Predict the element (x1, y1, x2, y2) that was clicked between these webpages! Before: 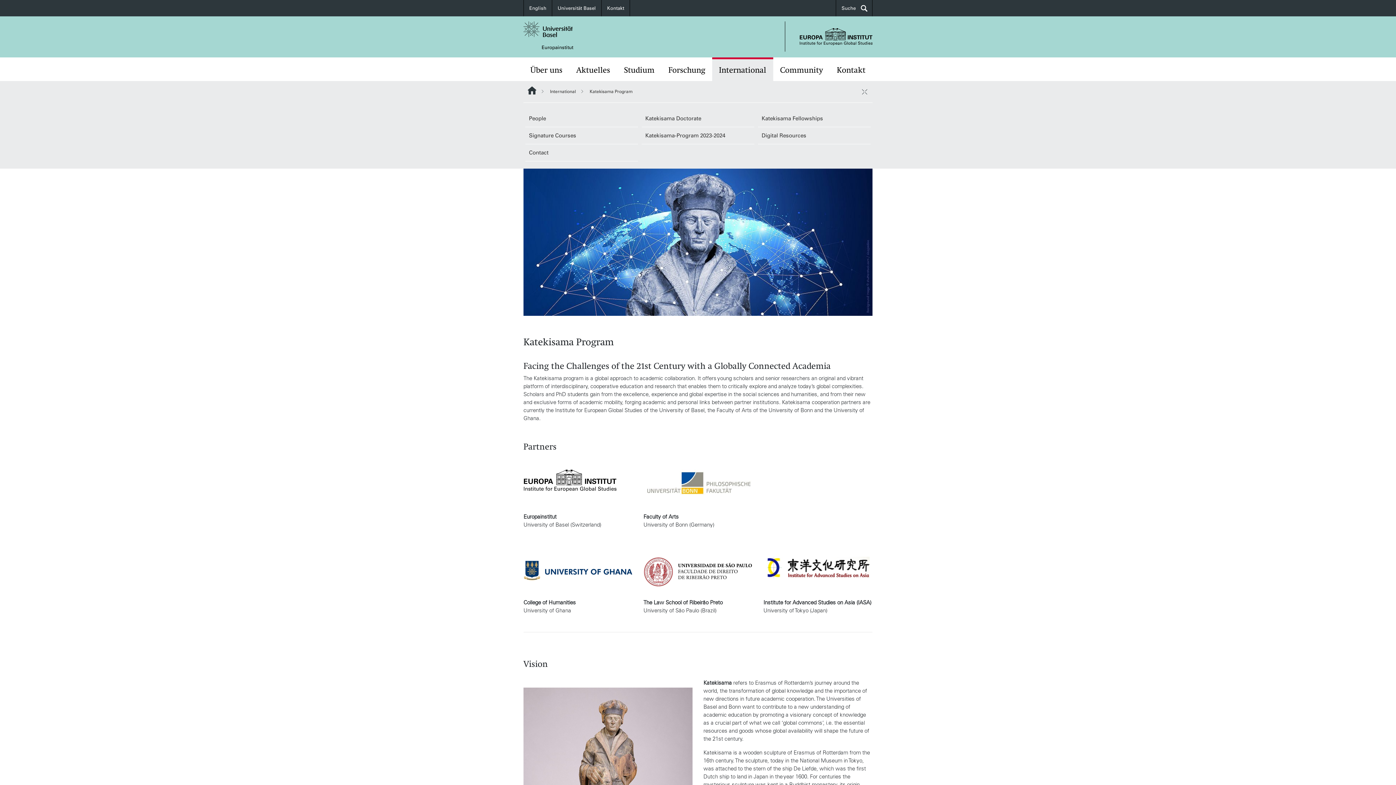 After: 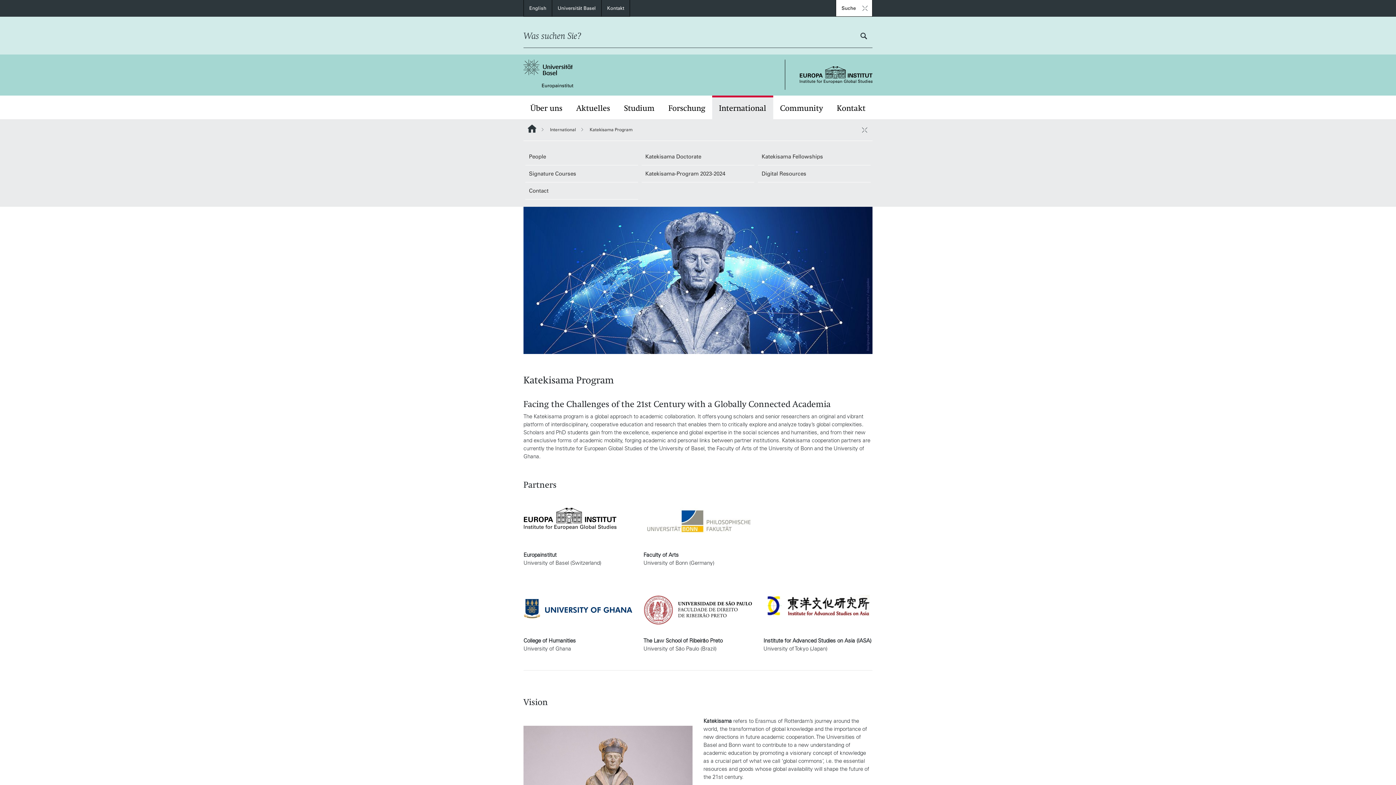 Action: label: Suche bbox: (836, 0, 872, 16)